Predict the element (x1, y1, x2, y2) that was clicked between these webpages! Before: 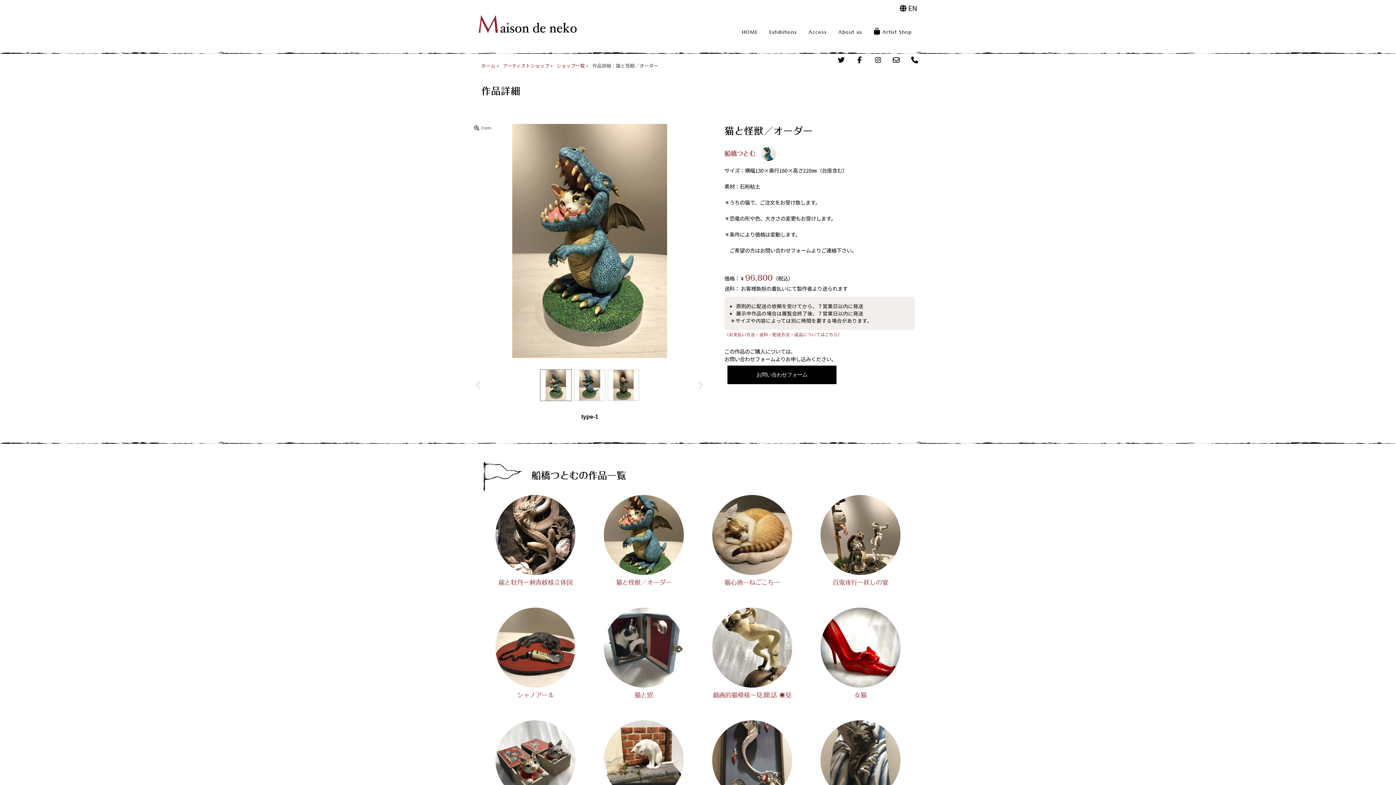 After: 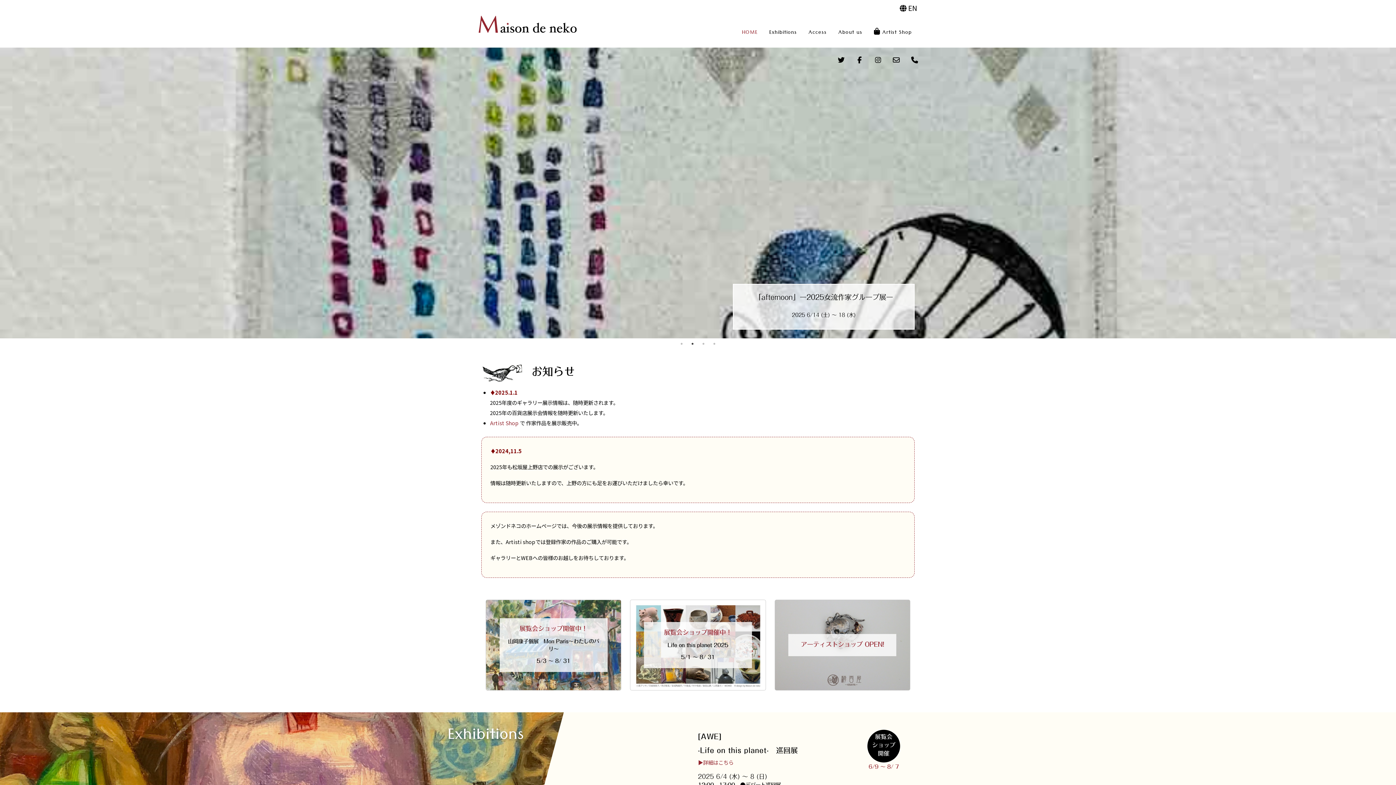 Action: bbox: (481, 62, 498, 69) label: ホーム »